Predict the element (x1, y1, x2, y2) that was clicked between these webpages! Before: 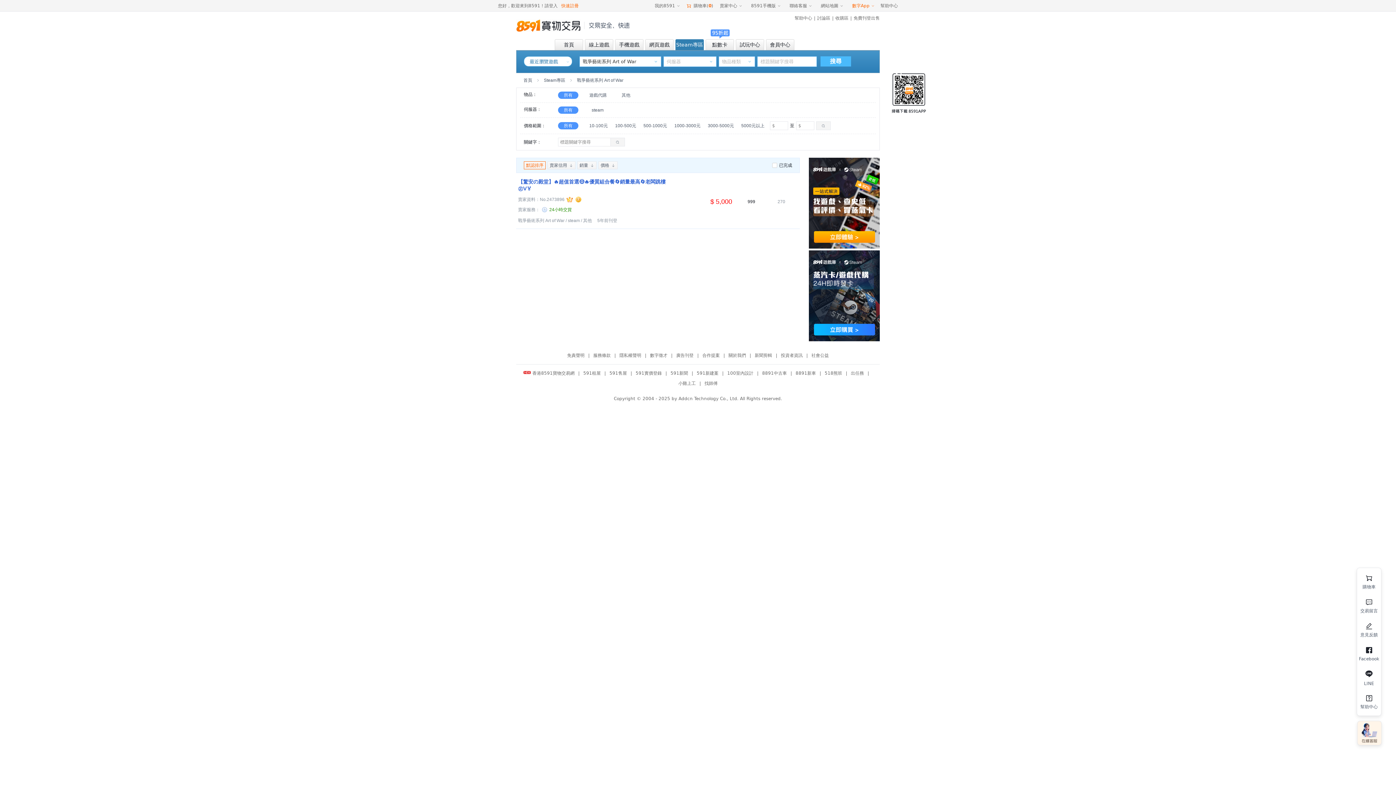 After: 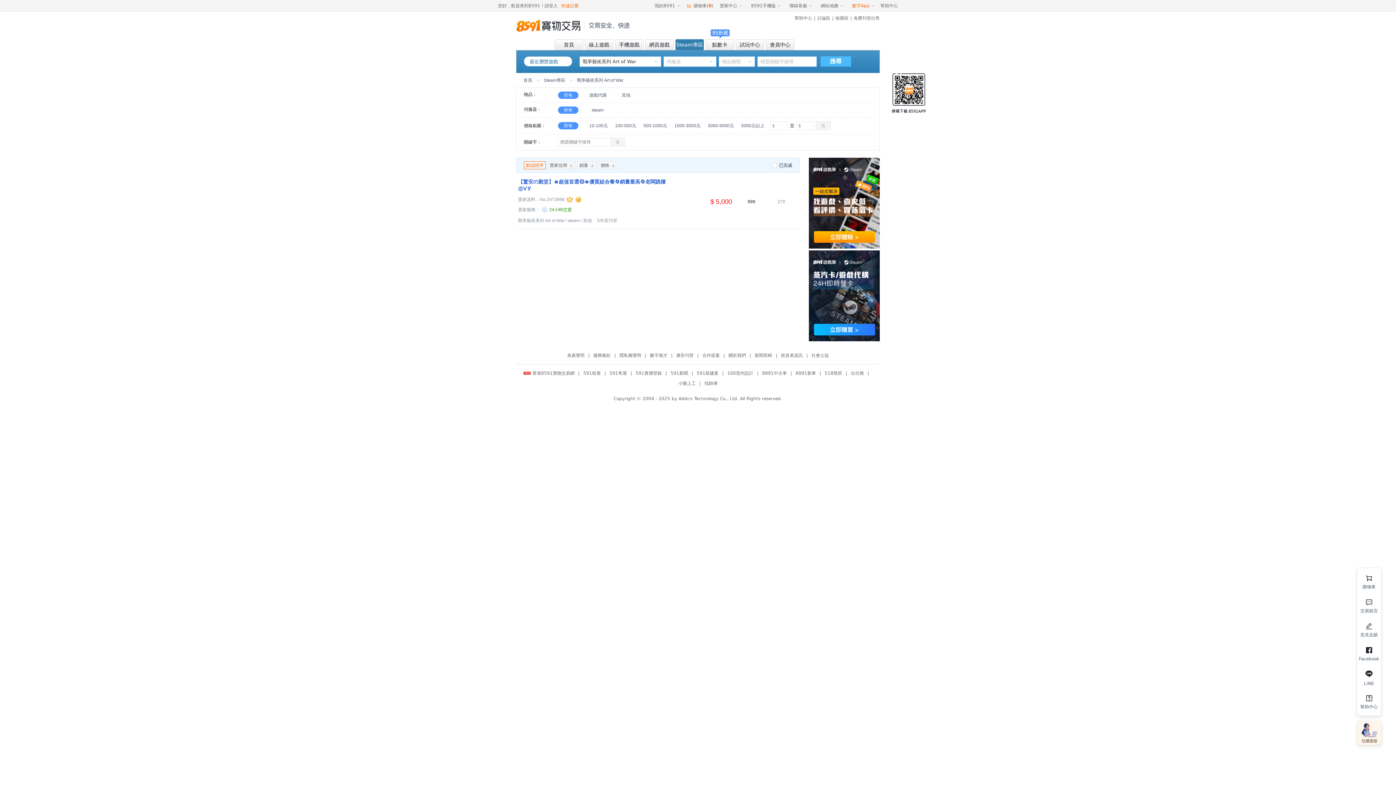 Action: bbox: (748, 58, 754, 64)